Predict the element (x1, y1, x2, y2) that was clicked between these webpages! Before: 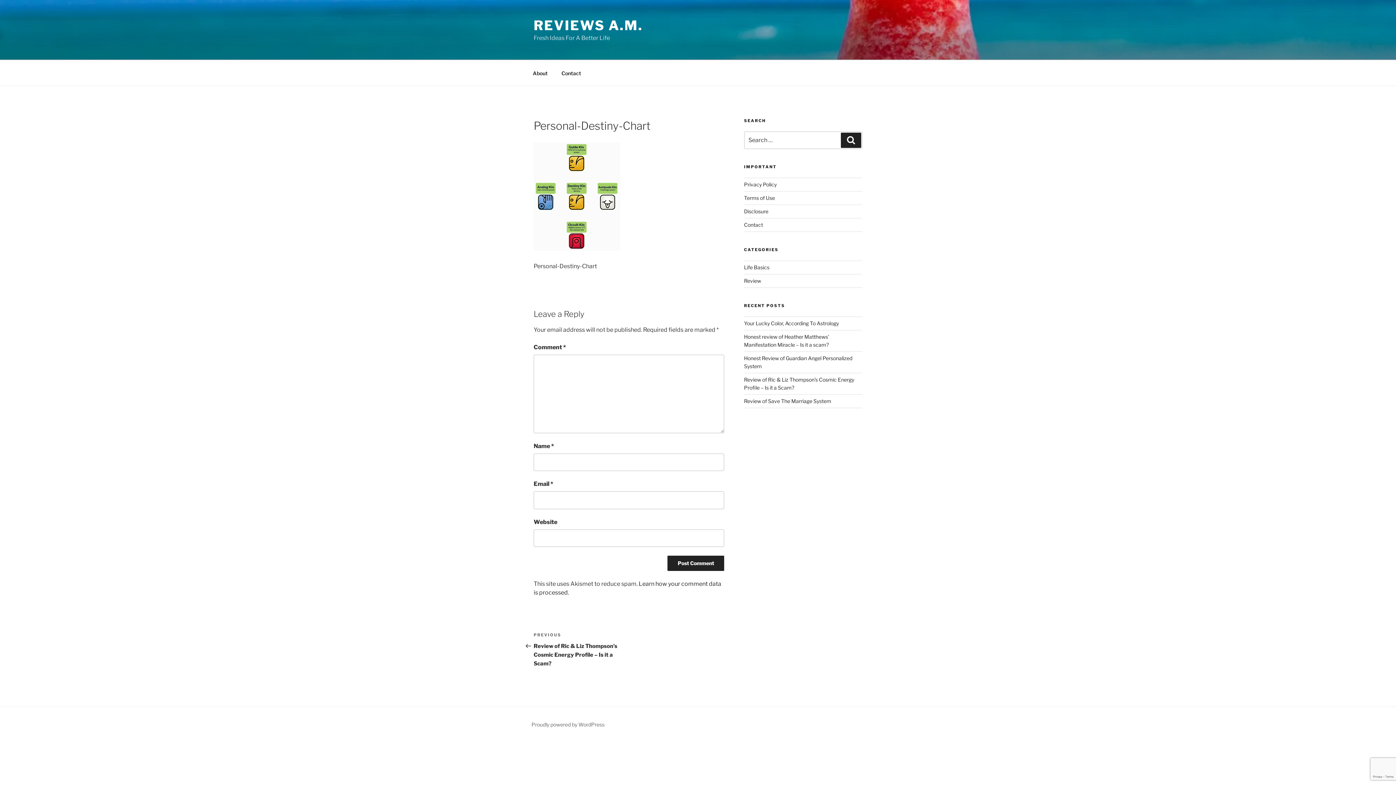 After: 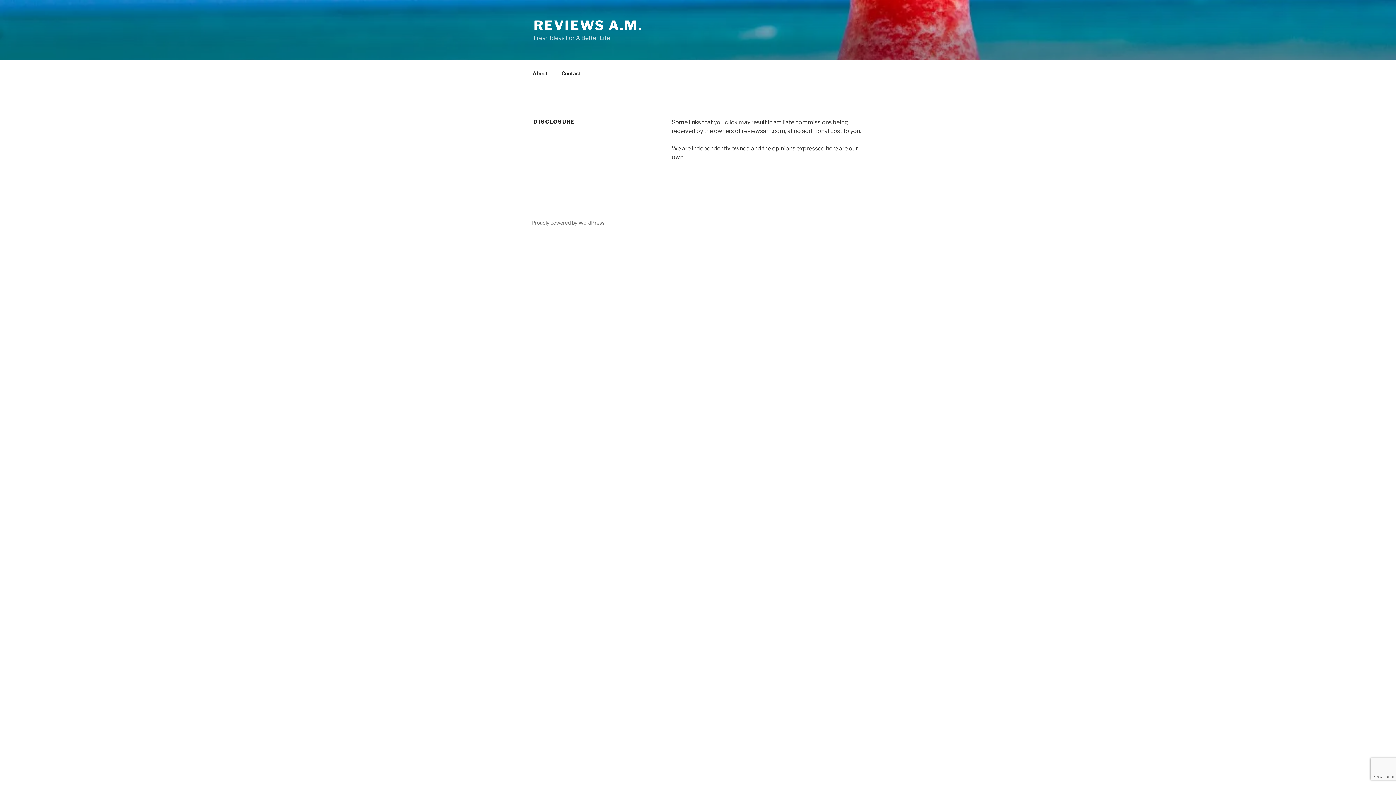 Action: bbox: (744, 208, 768, 214) label: Disclosure